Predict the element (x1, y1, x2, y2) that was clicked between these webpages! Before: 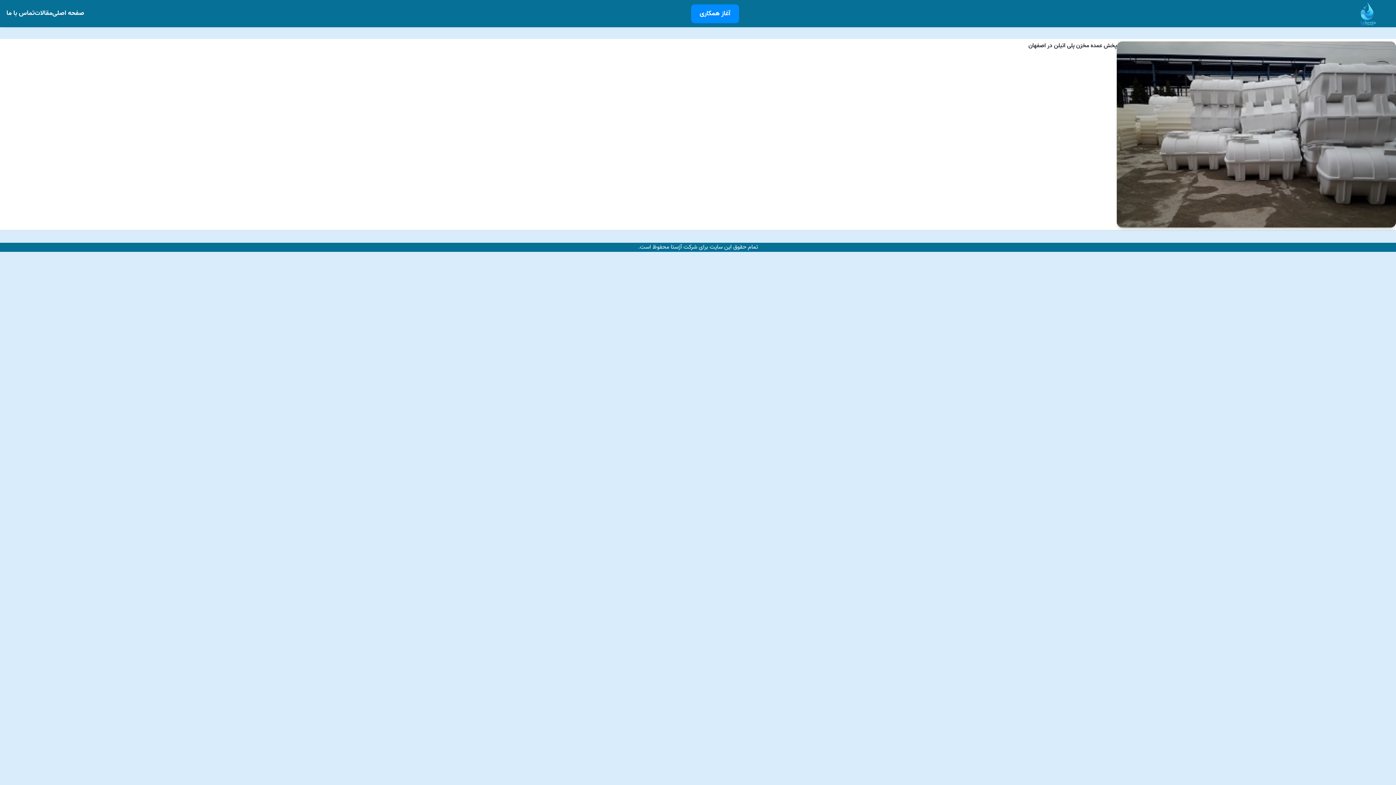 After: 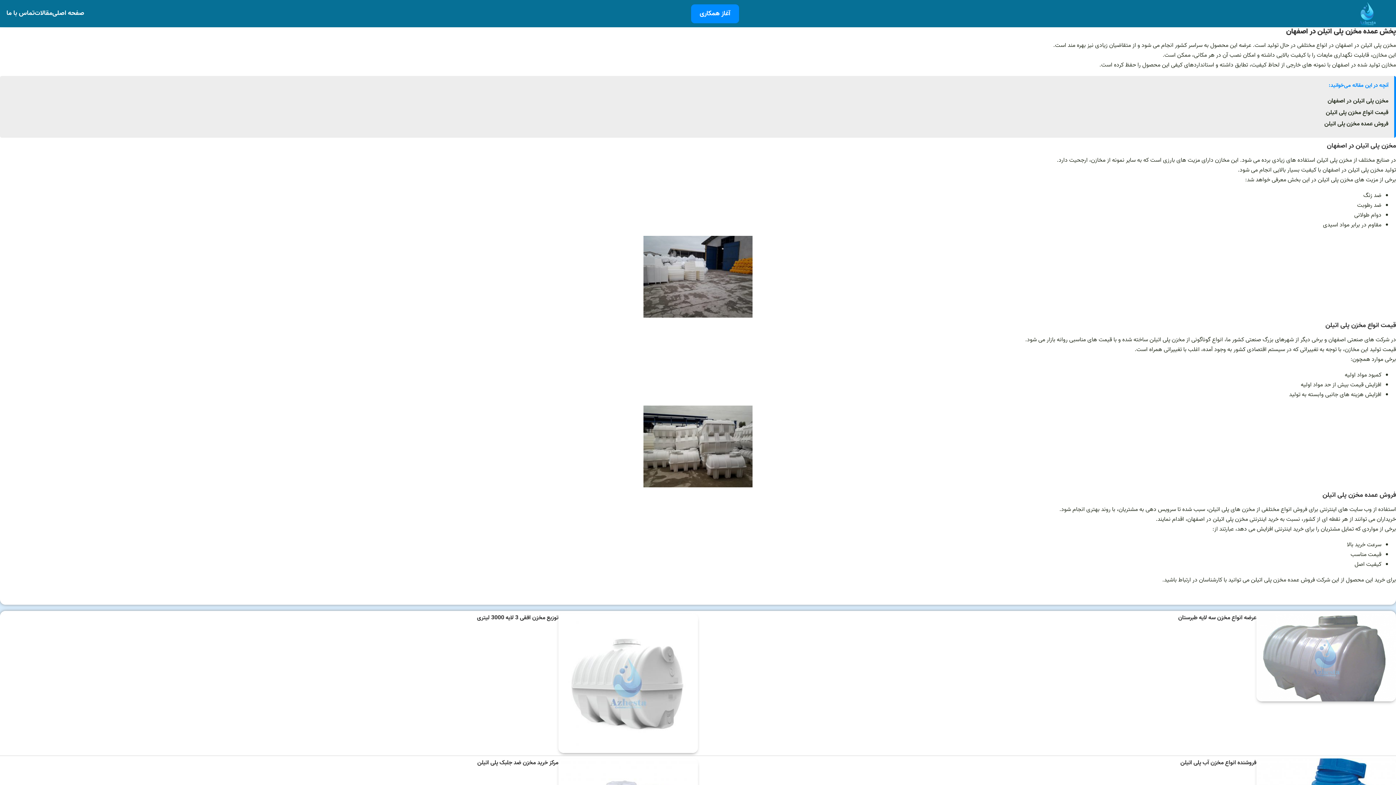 Action: bbox: (1117, 41, 1396, 227)